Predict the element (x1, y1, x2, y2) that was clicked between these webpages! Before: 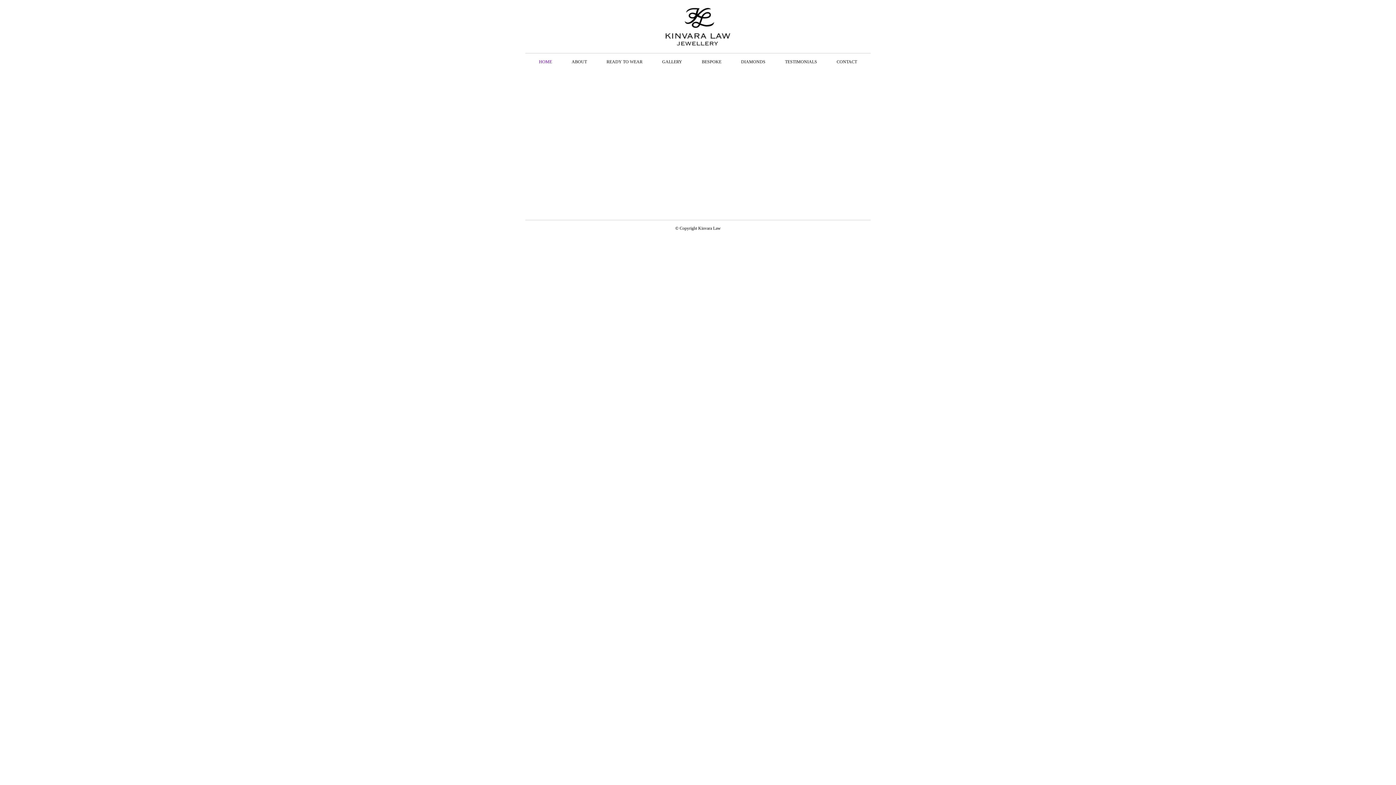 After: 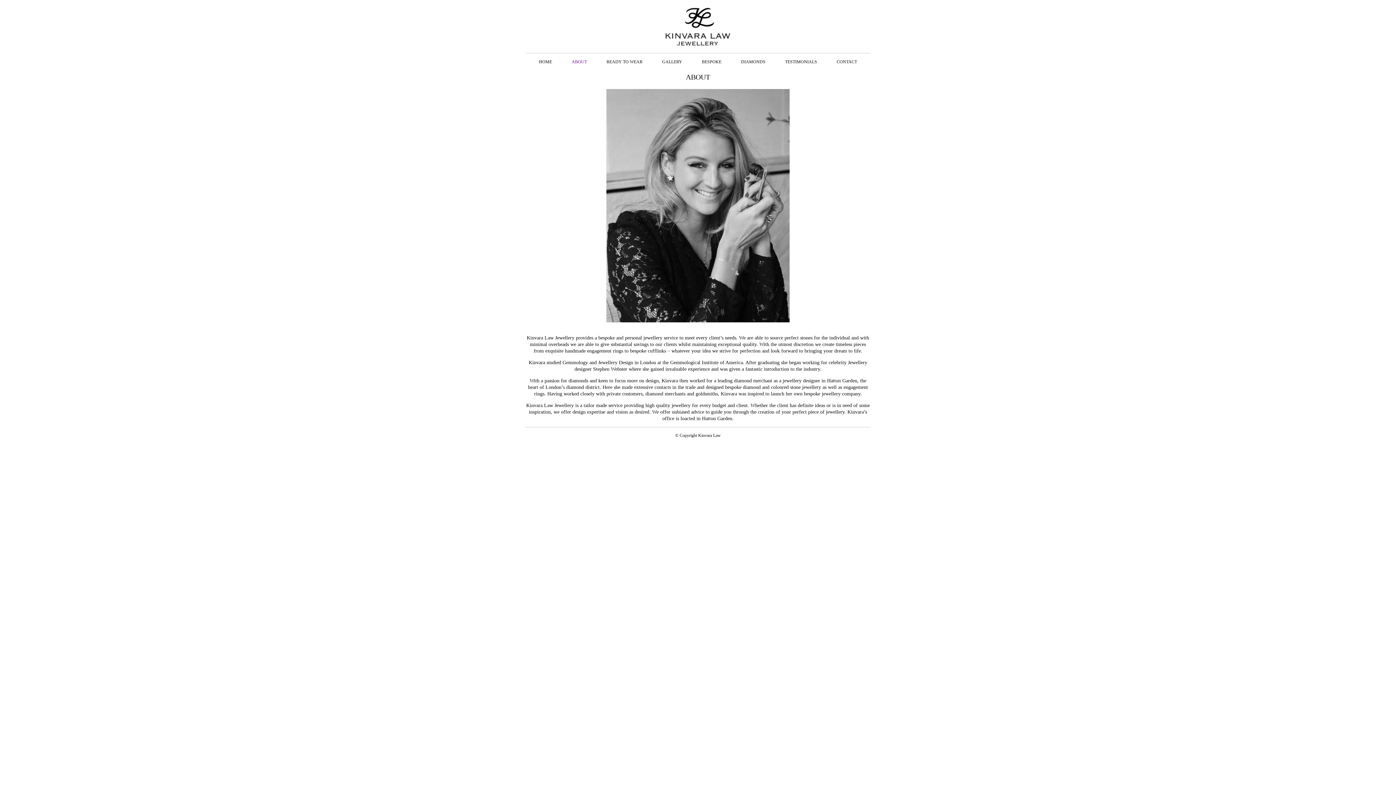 Action: bbox: (571, 59, 587, 64) label: ABOUT